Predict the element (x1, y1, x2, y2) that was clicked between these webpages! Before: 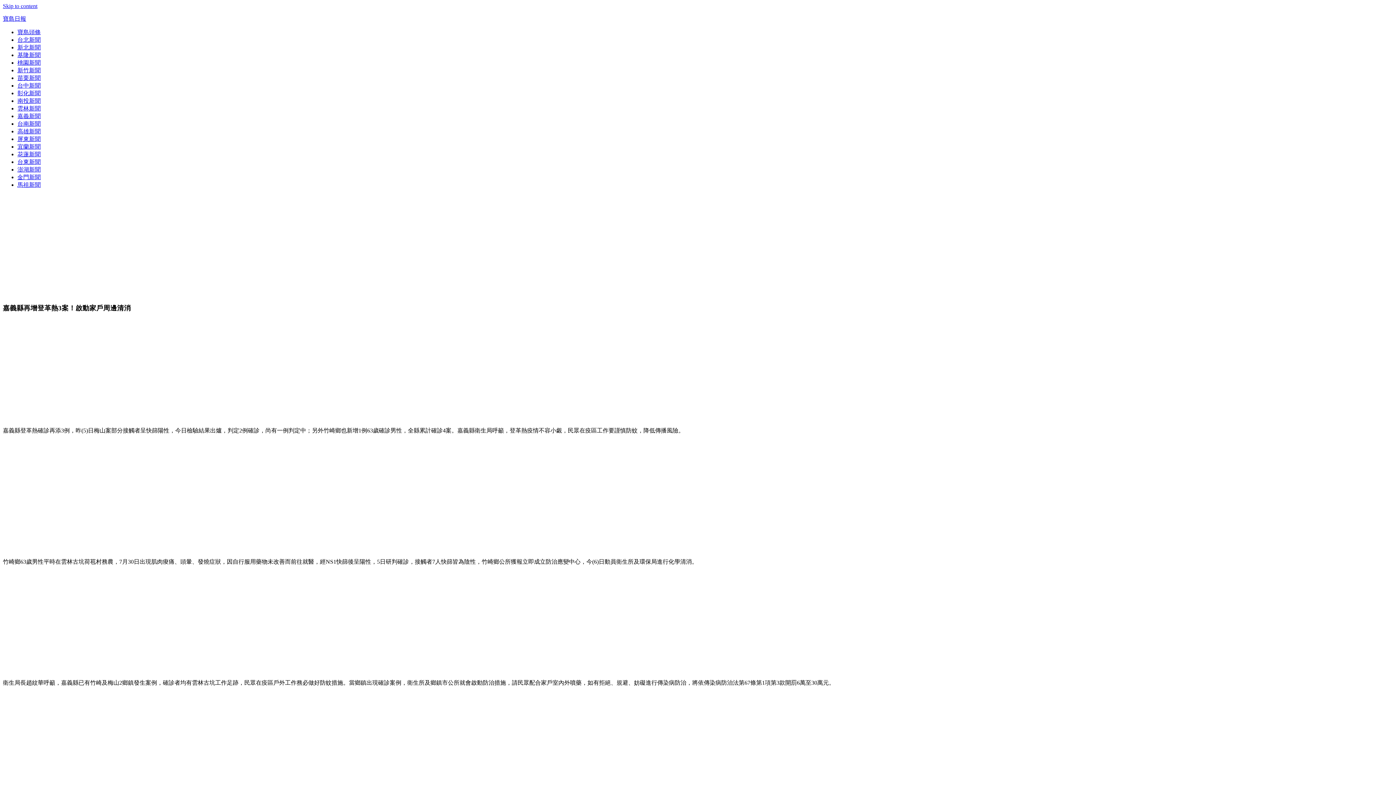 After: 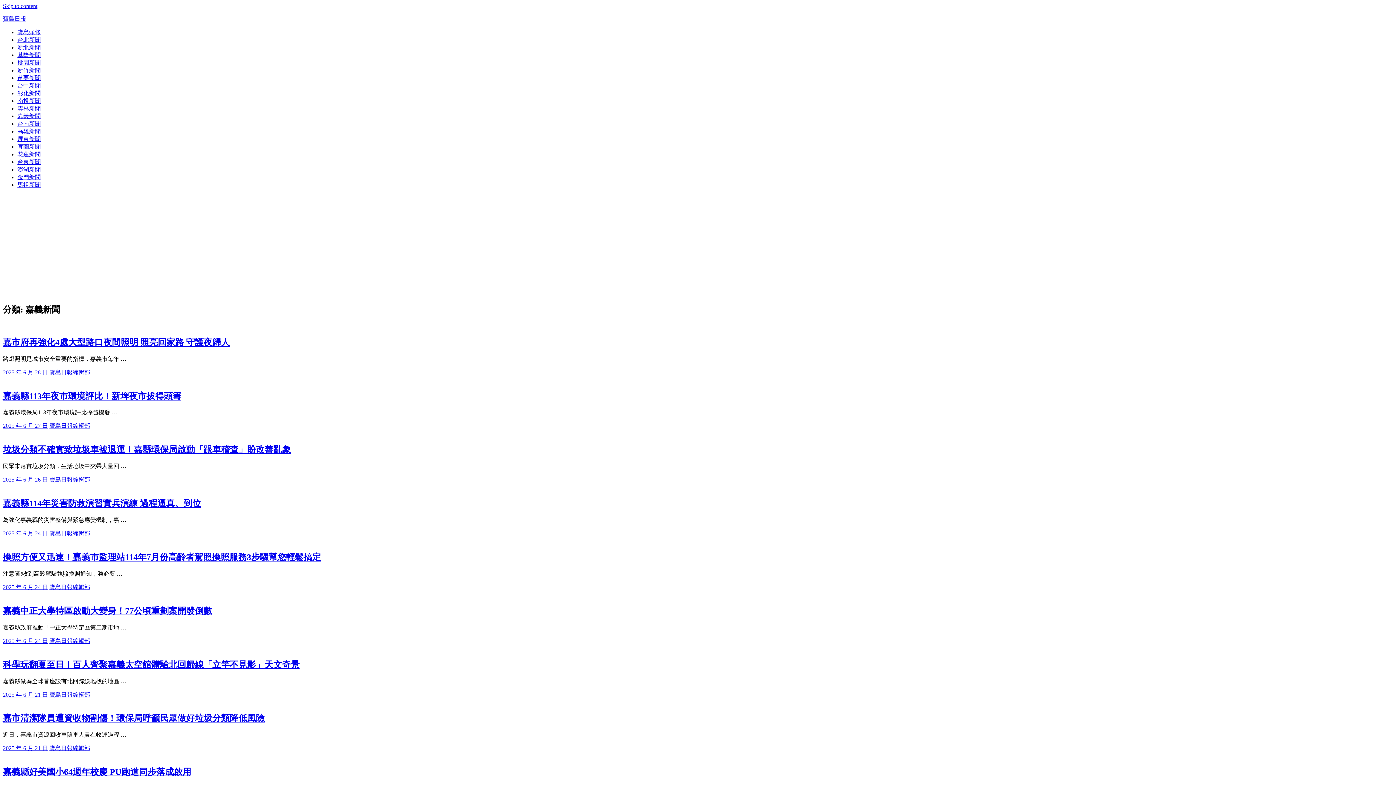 Action: bbox: (17, 113, 40, 119) label: 嘉義新聞